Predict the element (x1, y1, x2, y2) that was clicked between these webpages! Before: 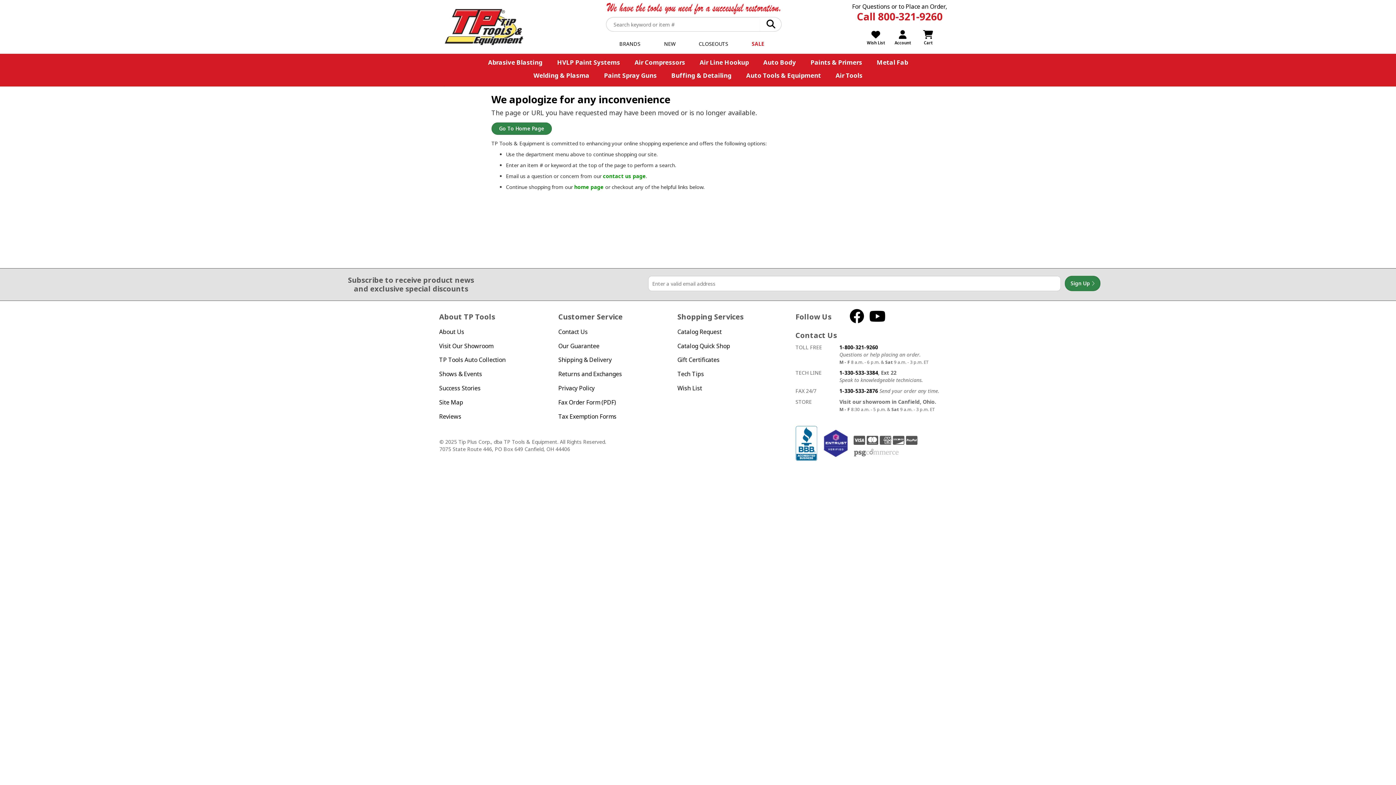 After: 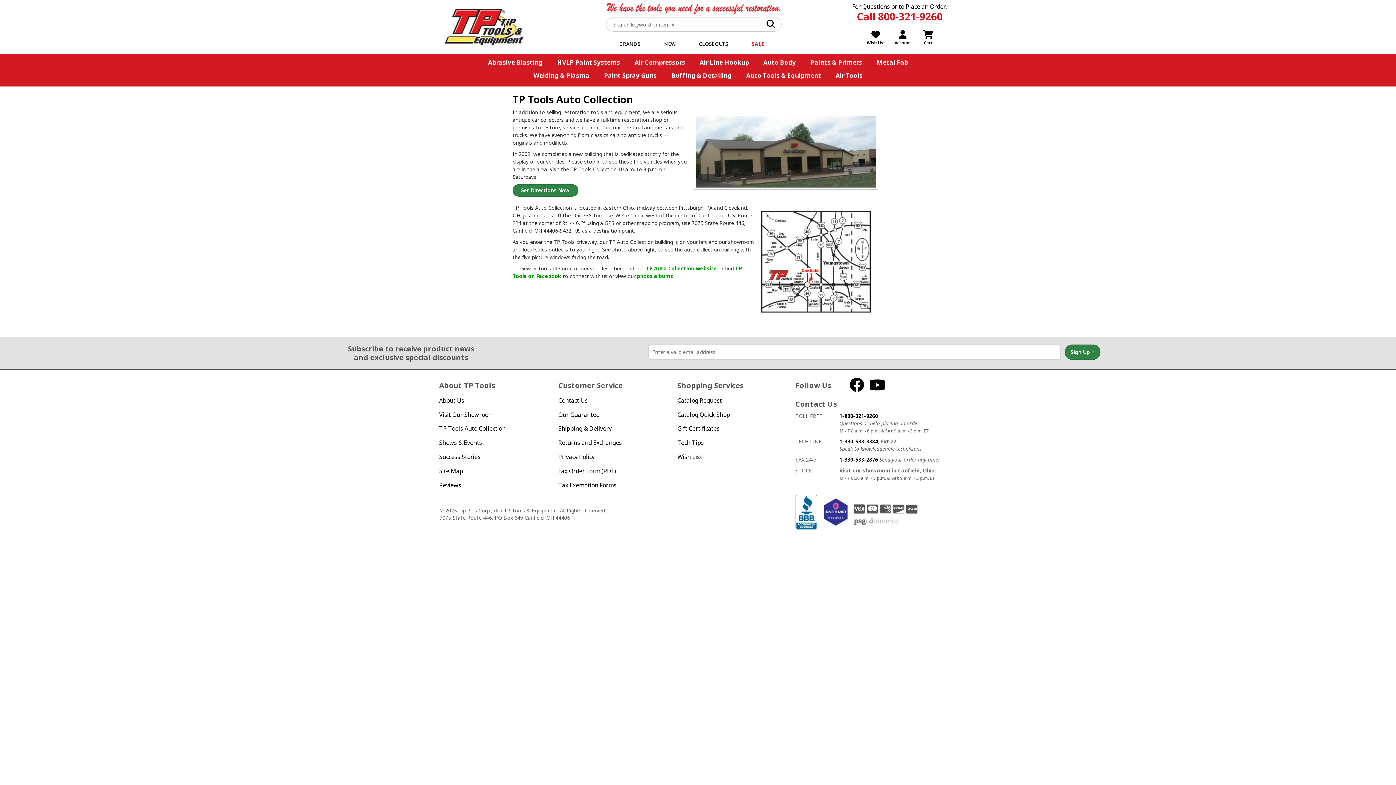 Action: label: TP Tools Auto Collection bbox: (439, 356, 556, 364)